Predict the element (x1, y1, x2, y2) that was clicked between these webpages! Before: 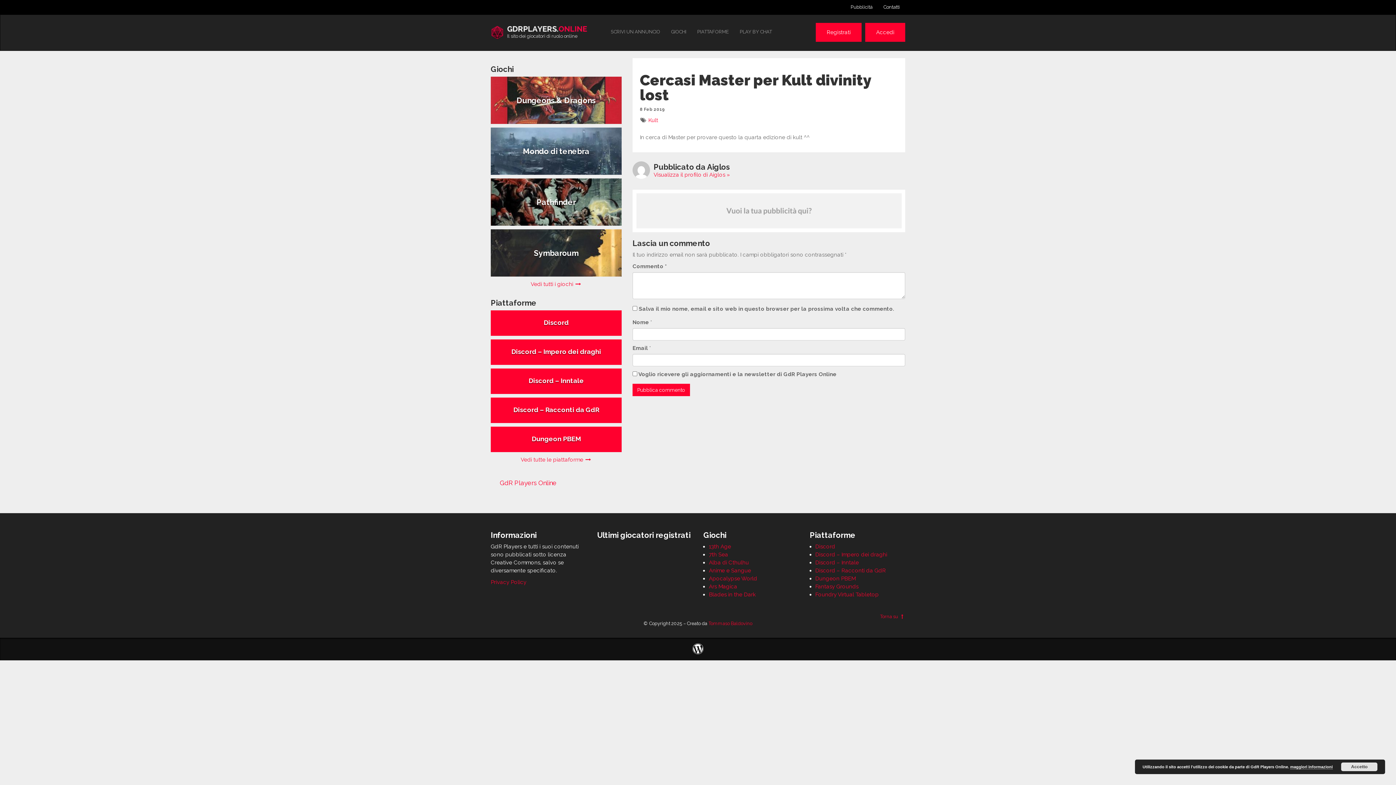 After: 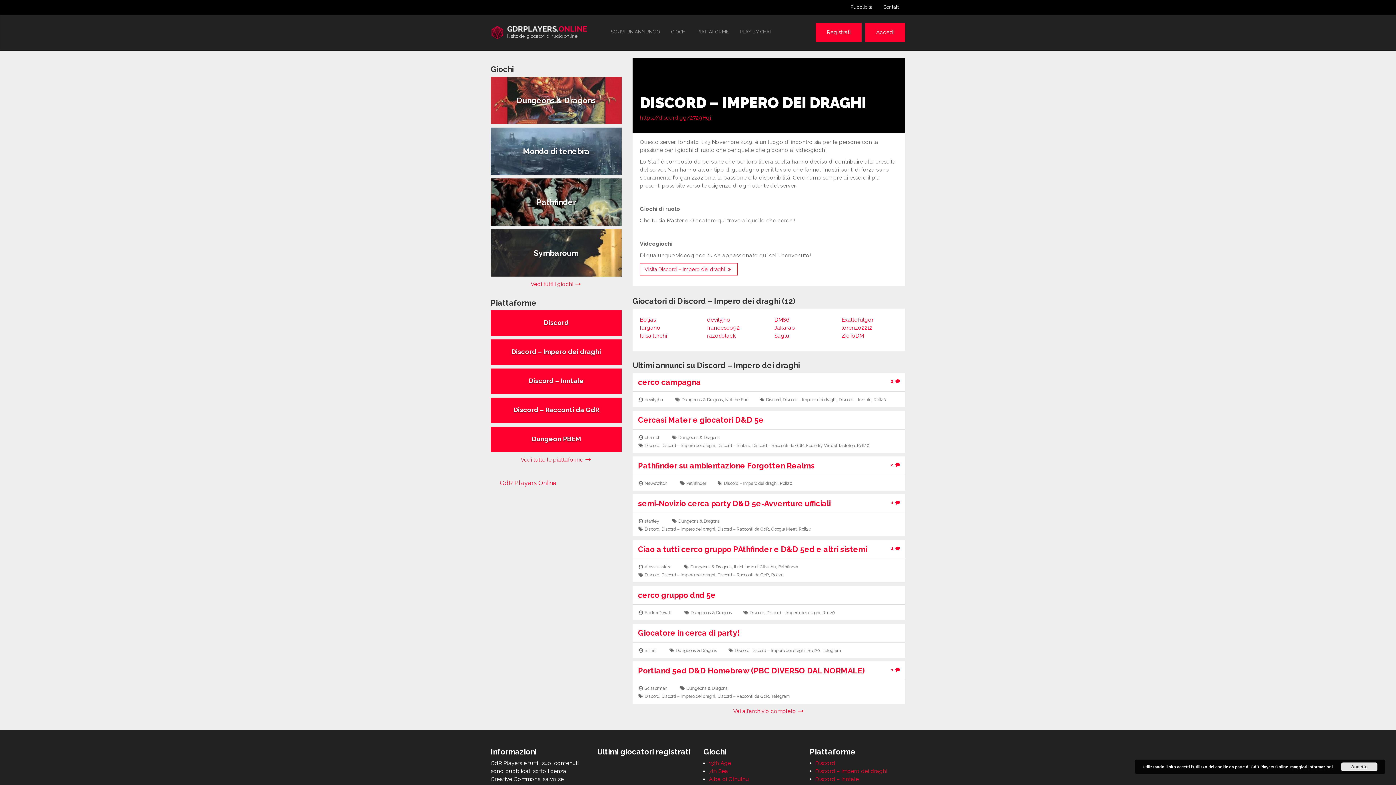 Action: label: Discord – Impero dei draghi bbox: (815, 551, 887, 558)